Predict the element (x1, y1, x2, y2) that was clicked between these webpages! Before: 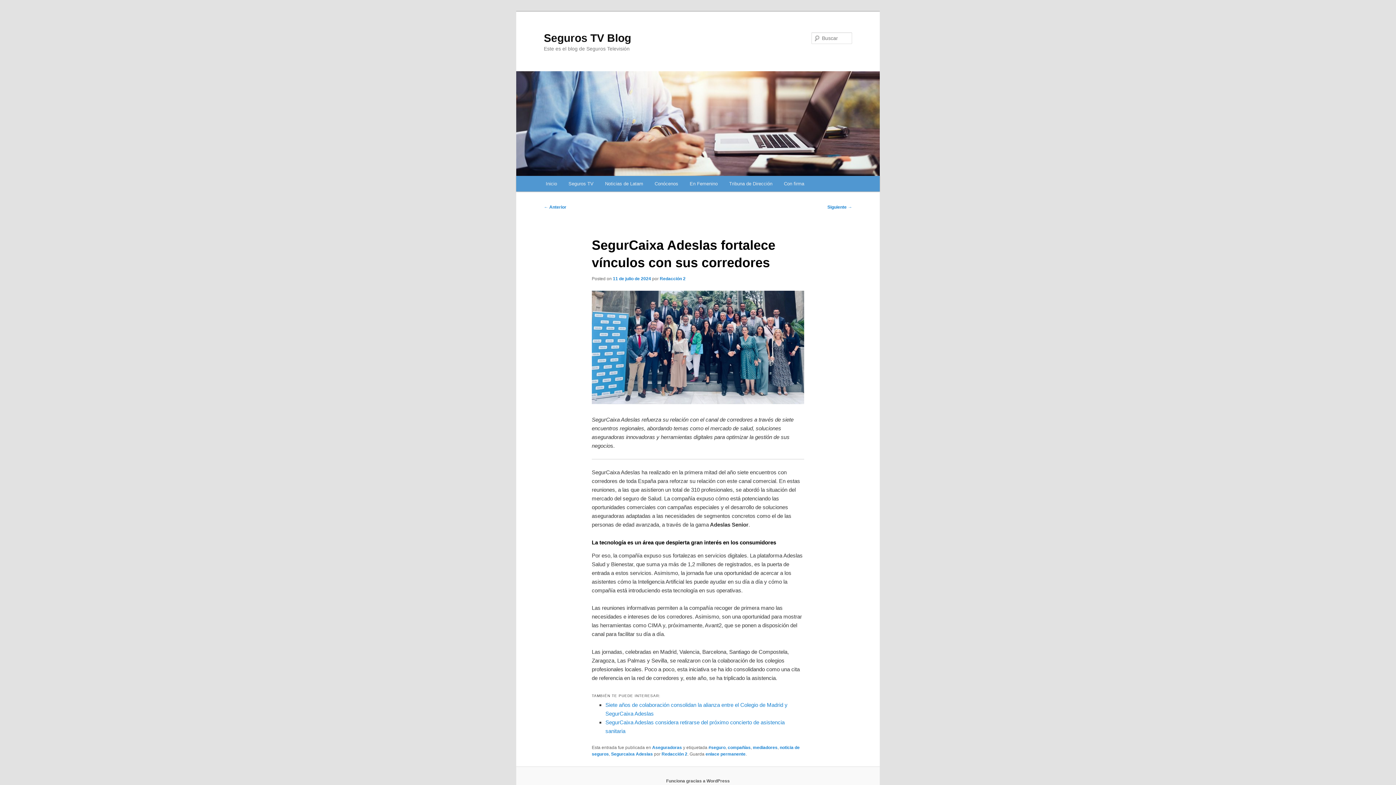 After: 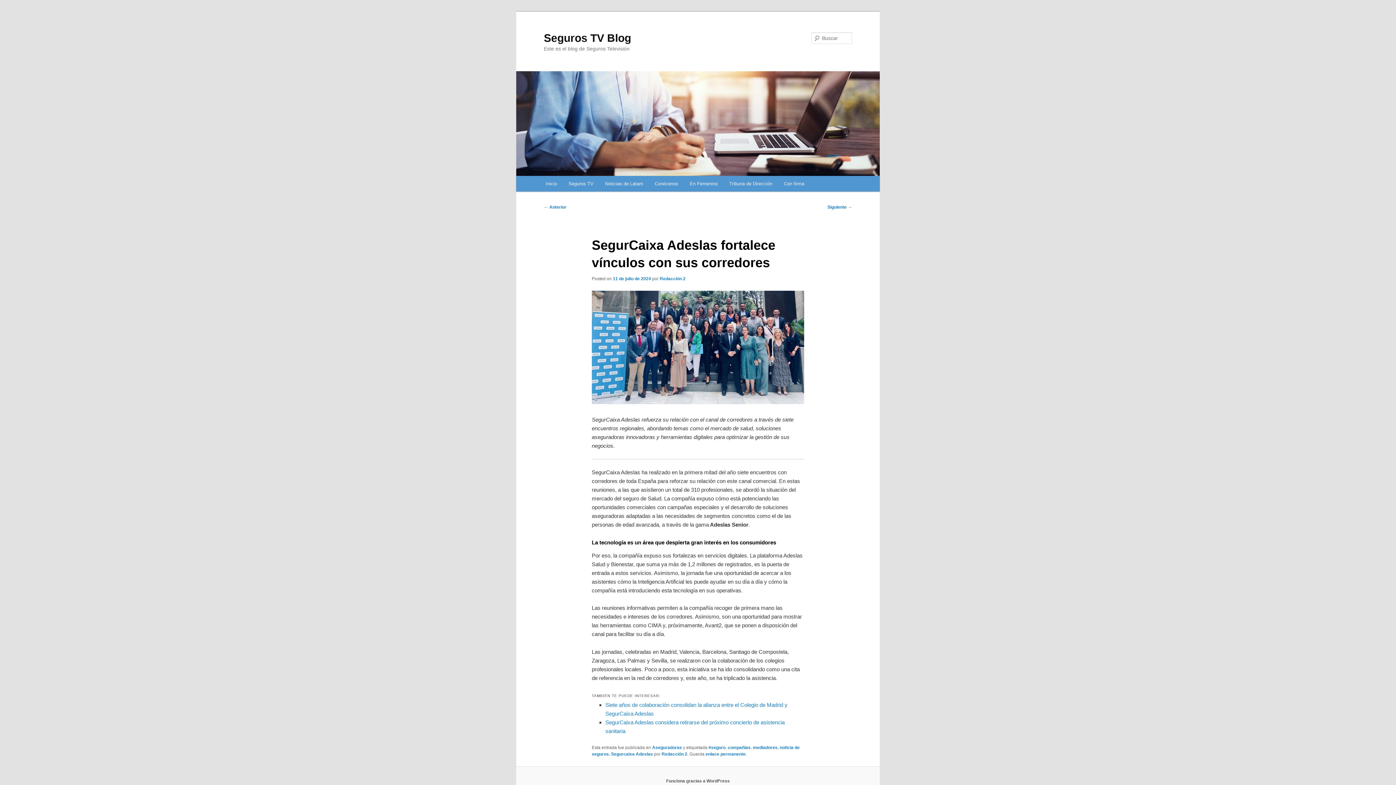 Action: label: enlace permanente bbox: (705, 752, 745, 757)